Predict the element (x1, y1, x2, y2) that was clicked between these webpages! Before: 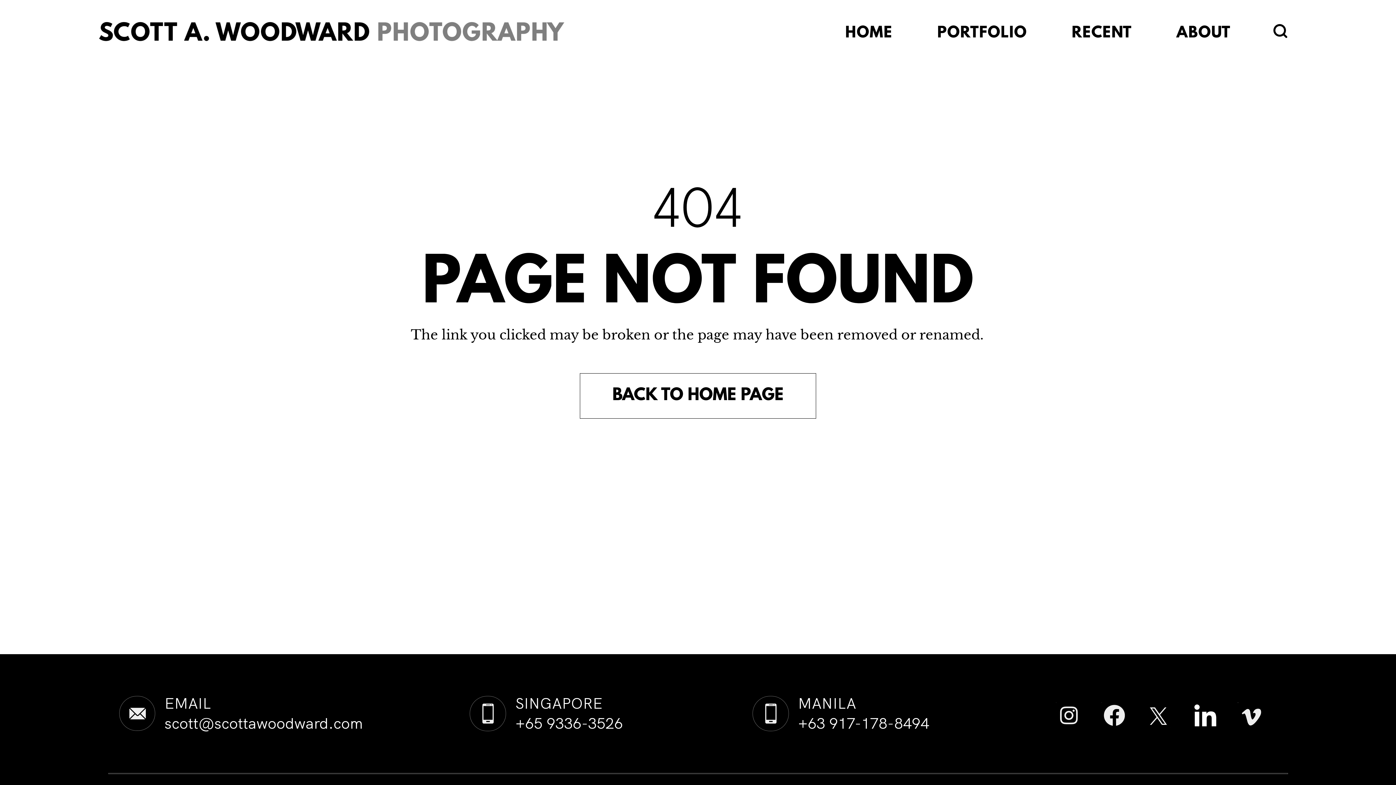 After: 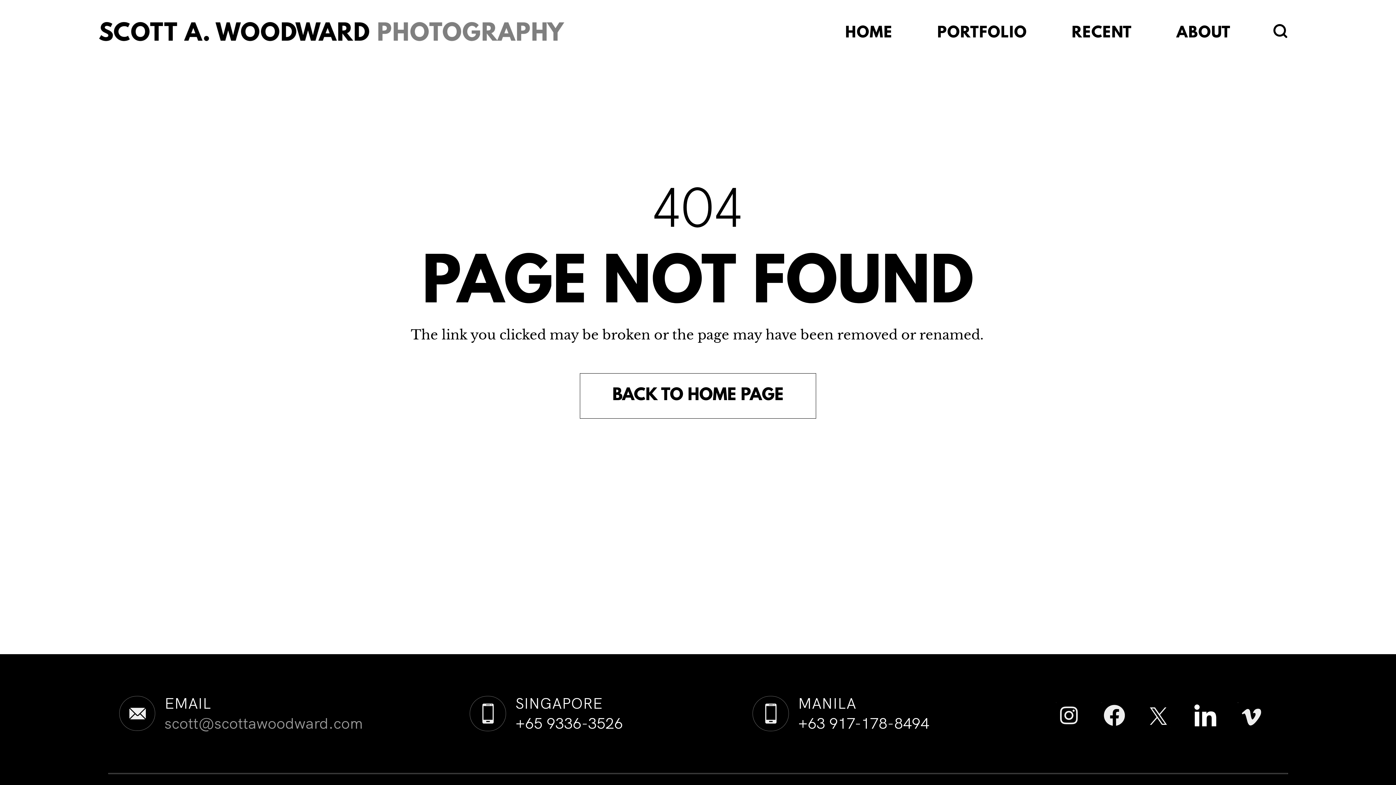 Action: bbox: (164, 713, 363, 733) label: scott@scottawoodward.com